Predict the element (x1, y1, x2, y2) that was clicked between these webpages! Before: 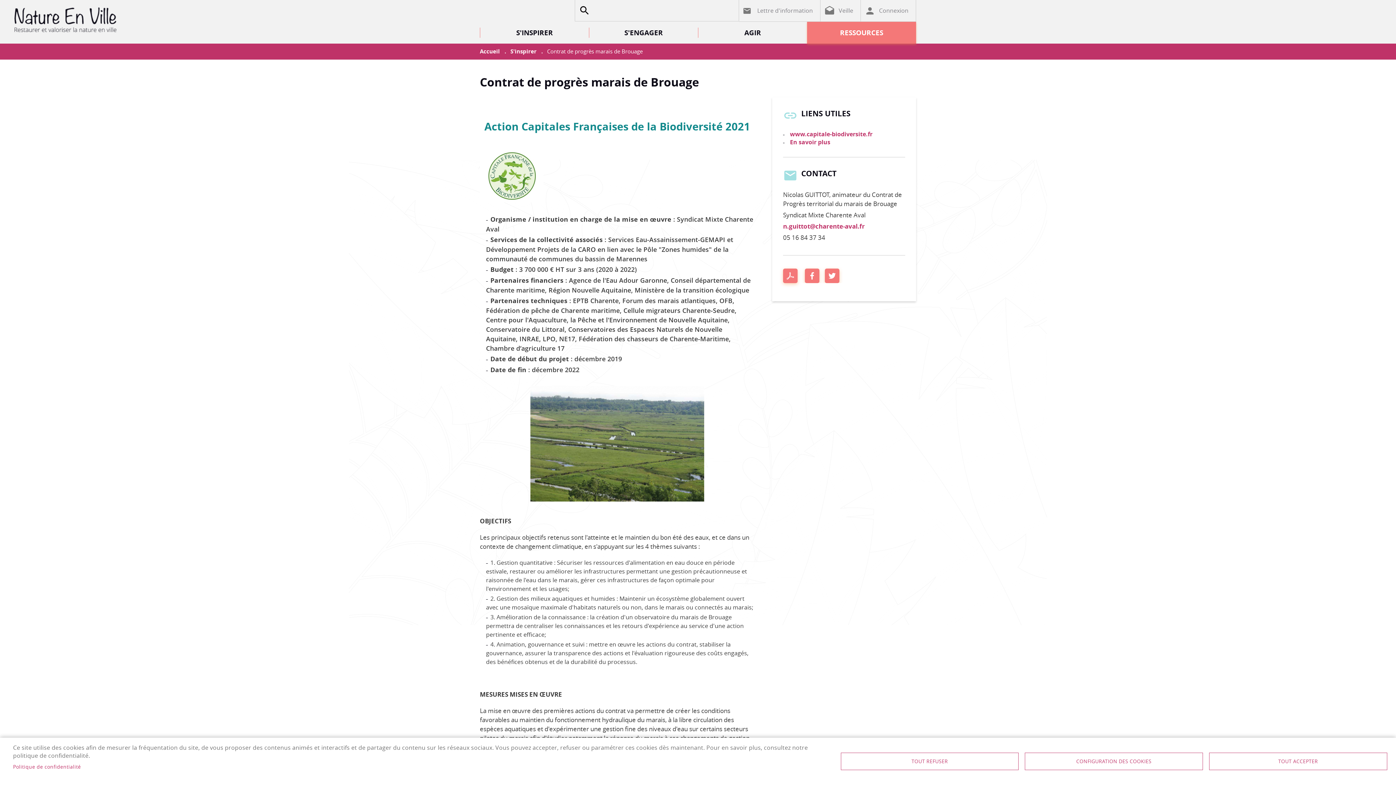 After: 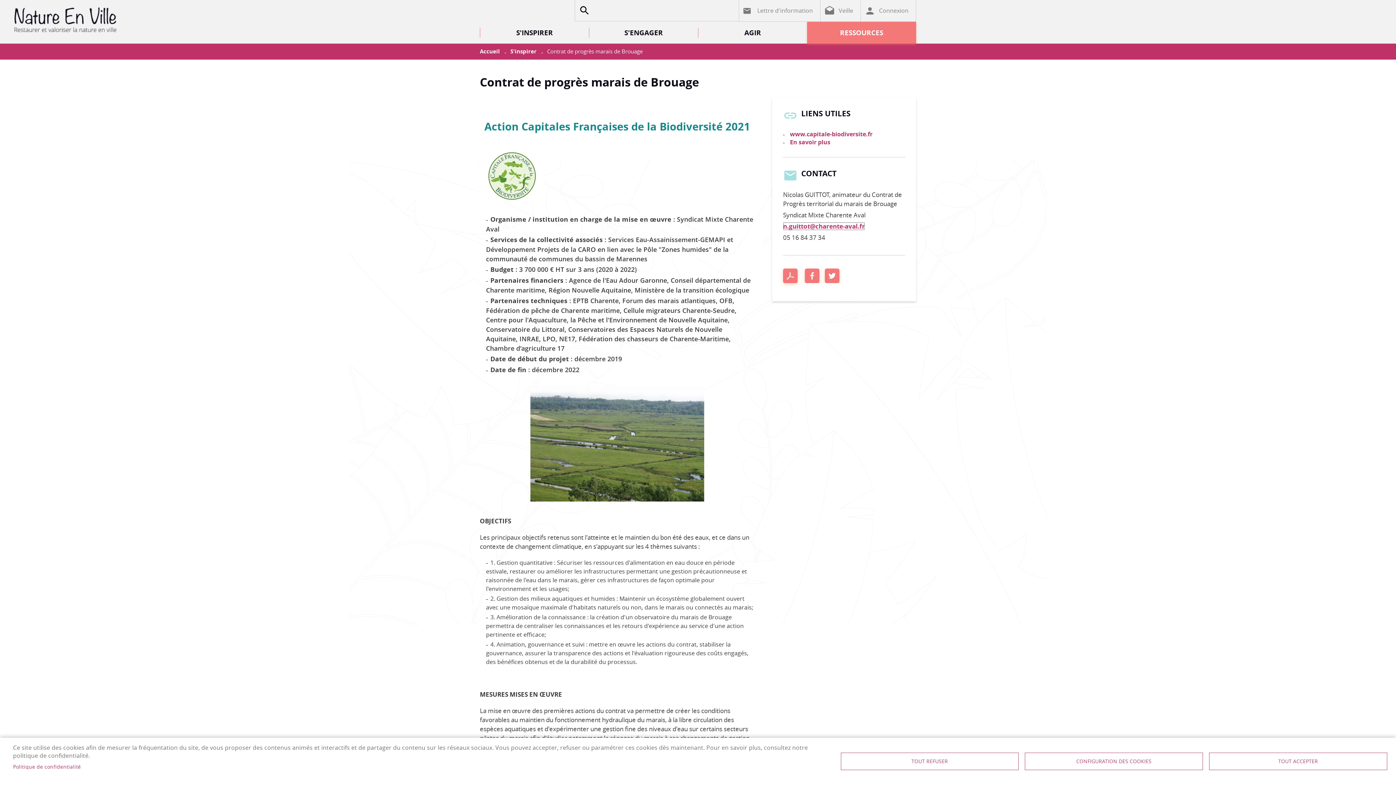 Action: label: n.guittot@charente-aval.fr bbox: (783, 222, 865, 230)